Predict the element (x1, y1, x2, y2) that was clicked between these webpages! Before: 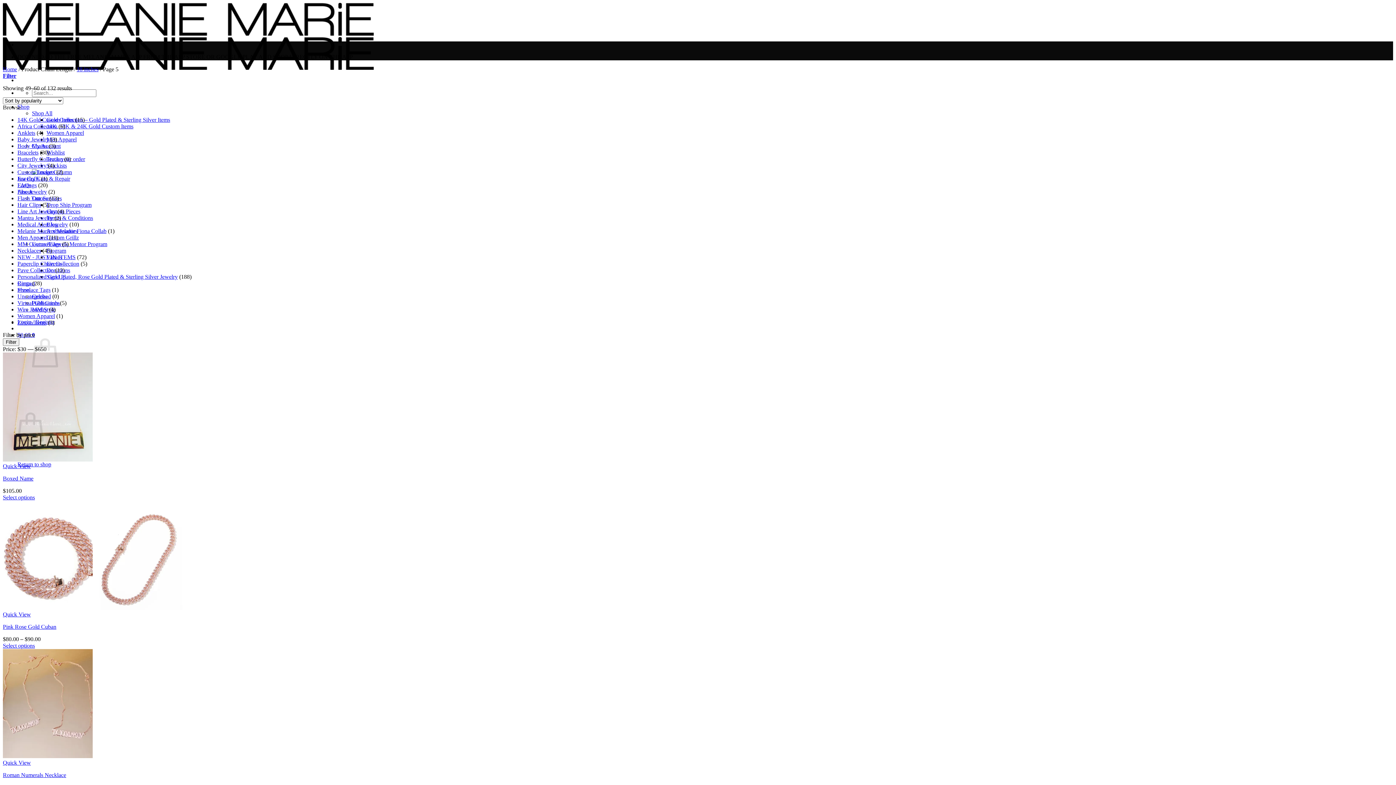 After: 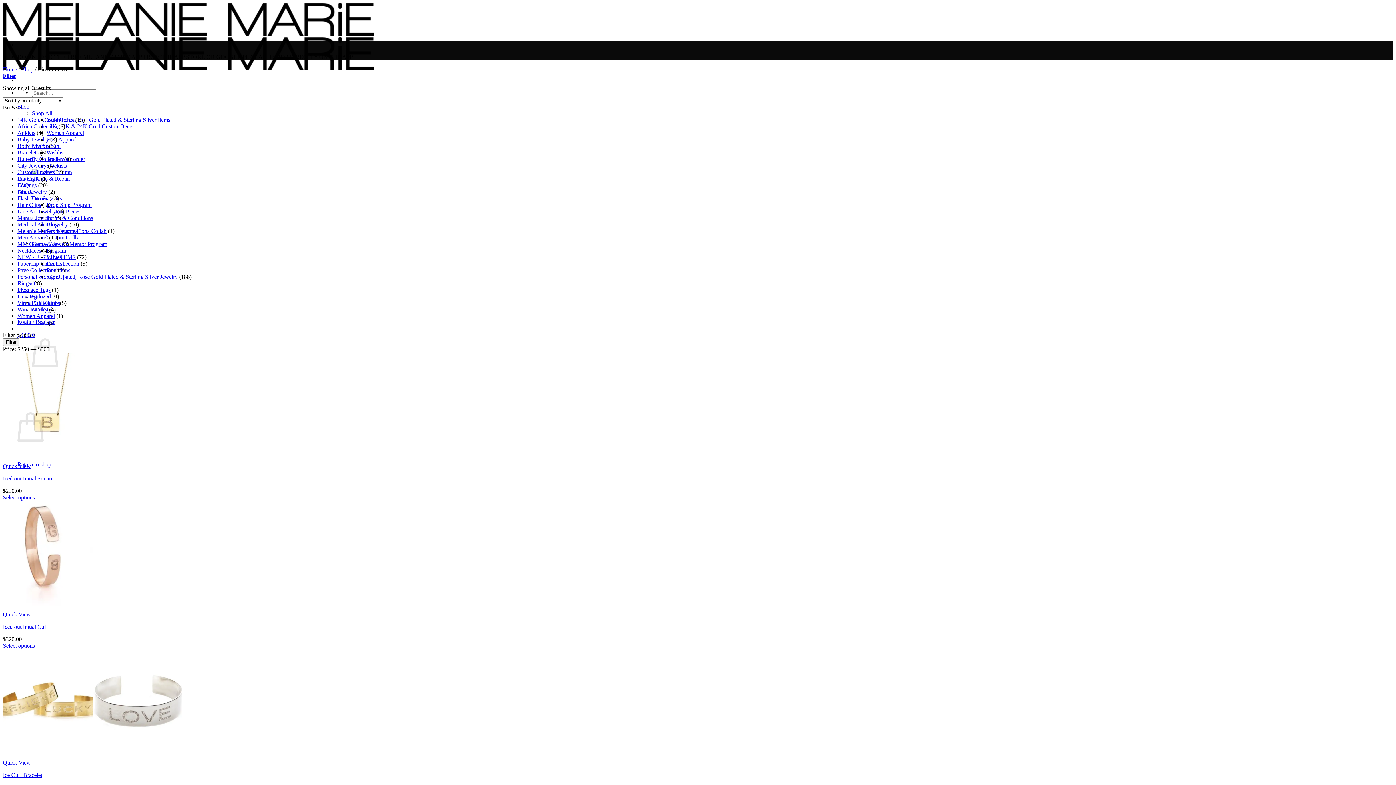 Action: bbox: (17, 319, 46, 325) label: Zircon Items